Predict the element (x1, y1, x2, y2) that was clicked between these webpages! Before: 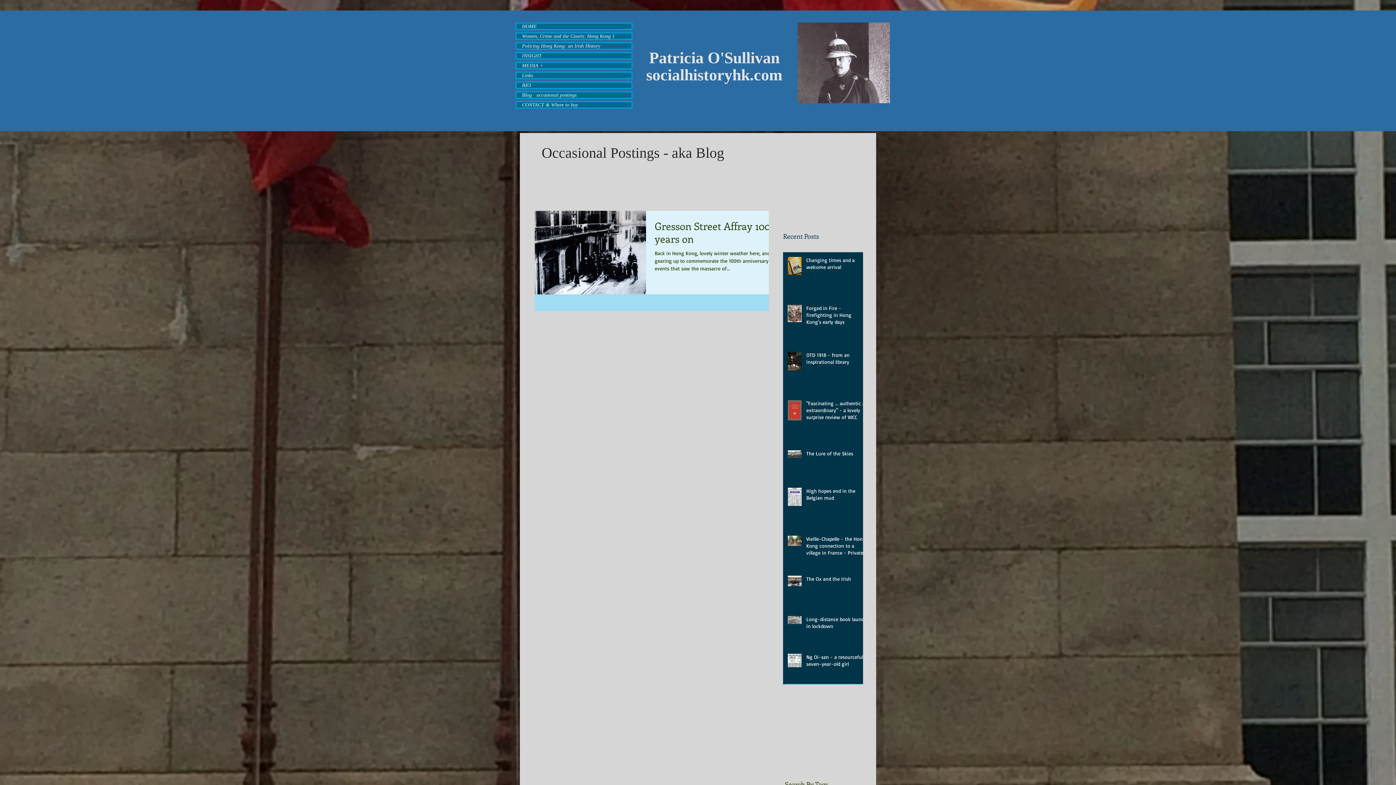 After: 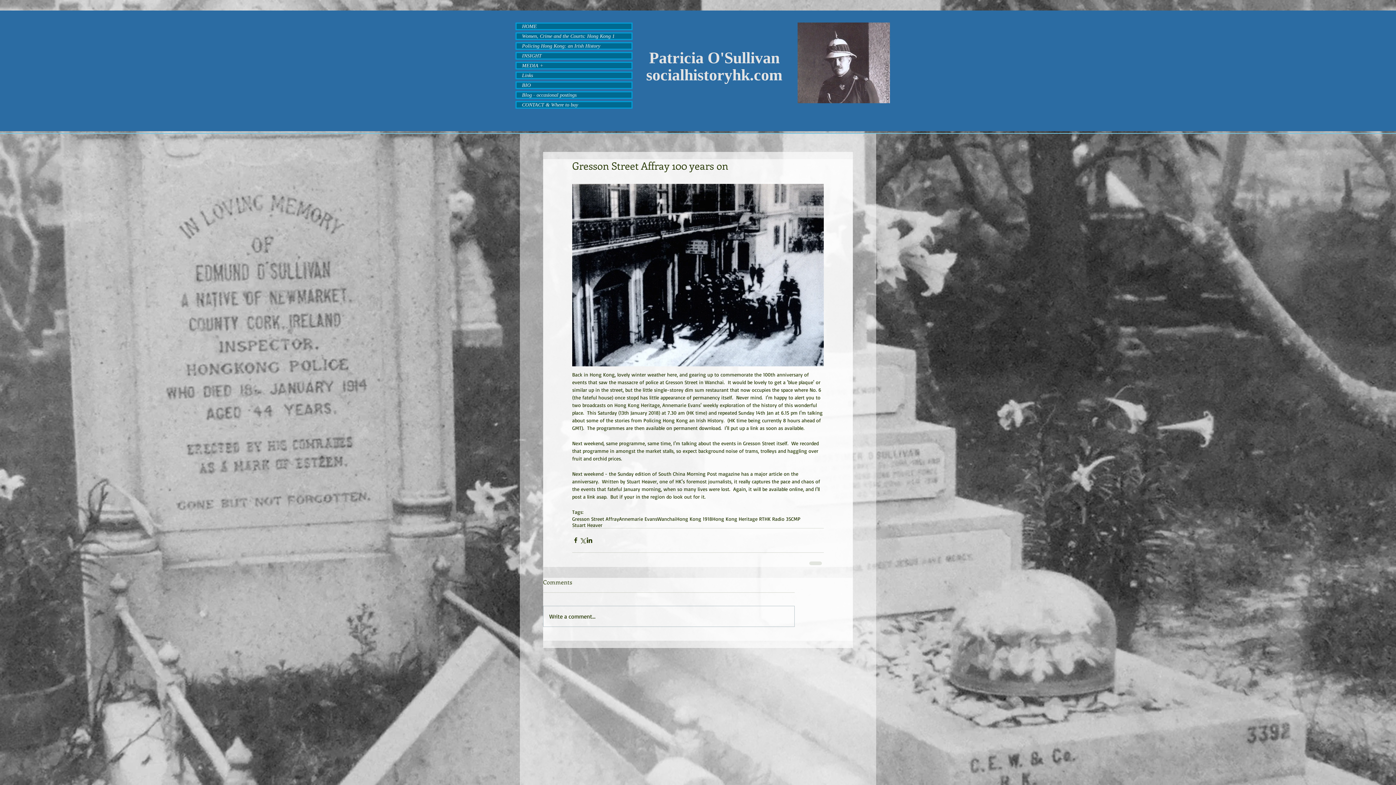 Action: bbox: (654, 219, 777, 249) label: Gresson Street Affray 100 years on